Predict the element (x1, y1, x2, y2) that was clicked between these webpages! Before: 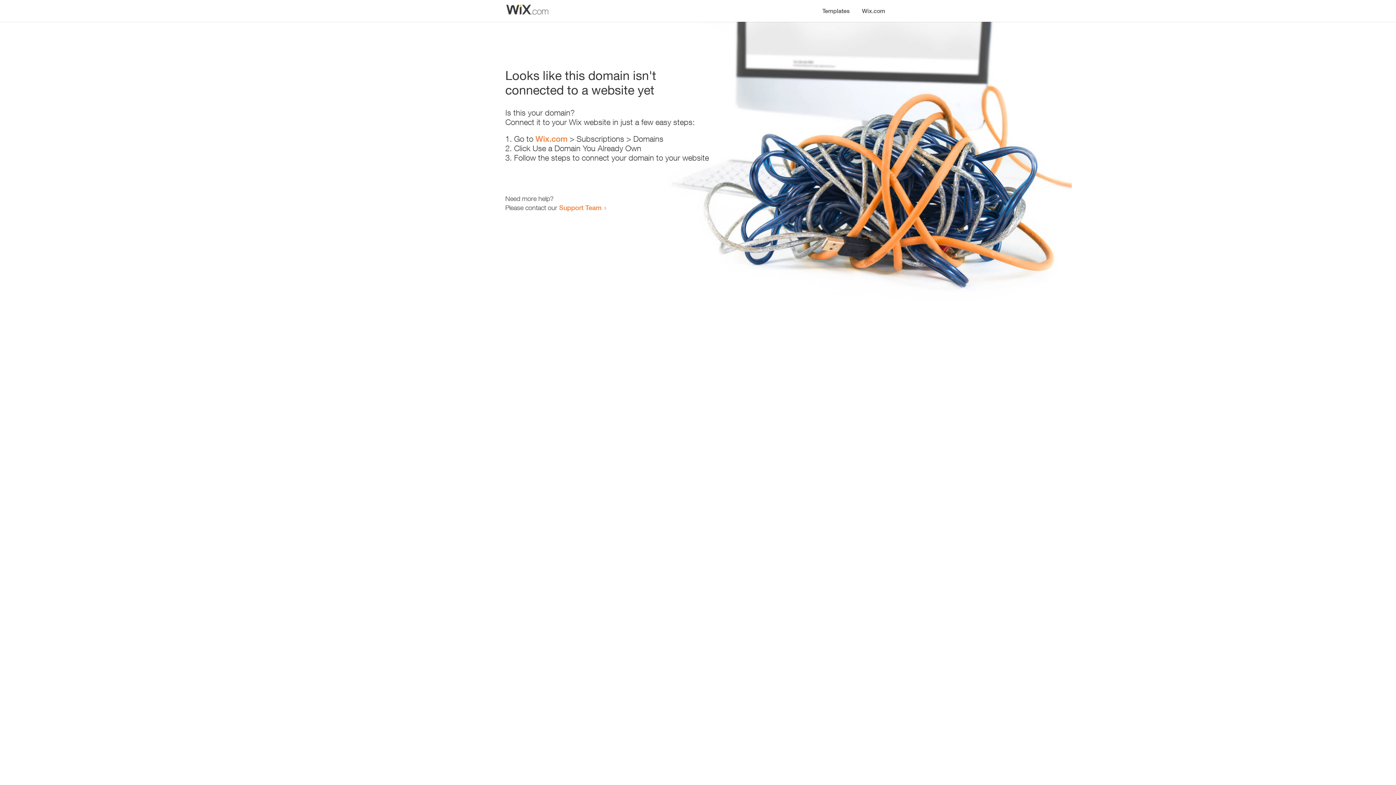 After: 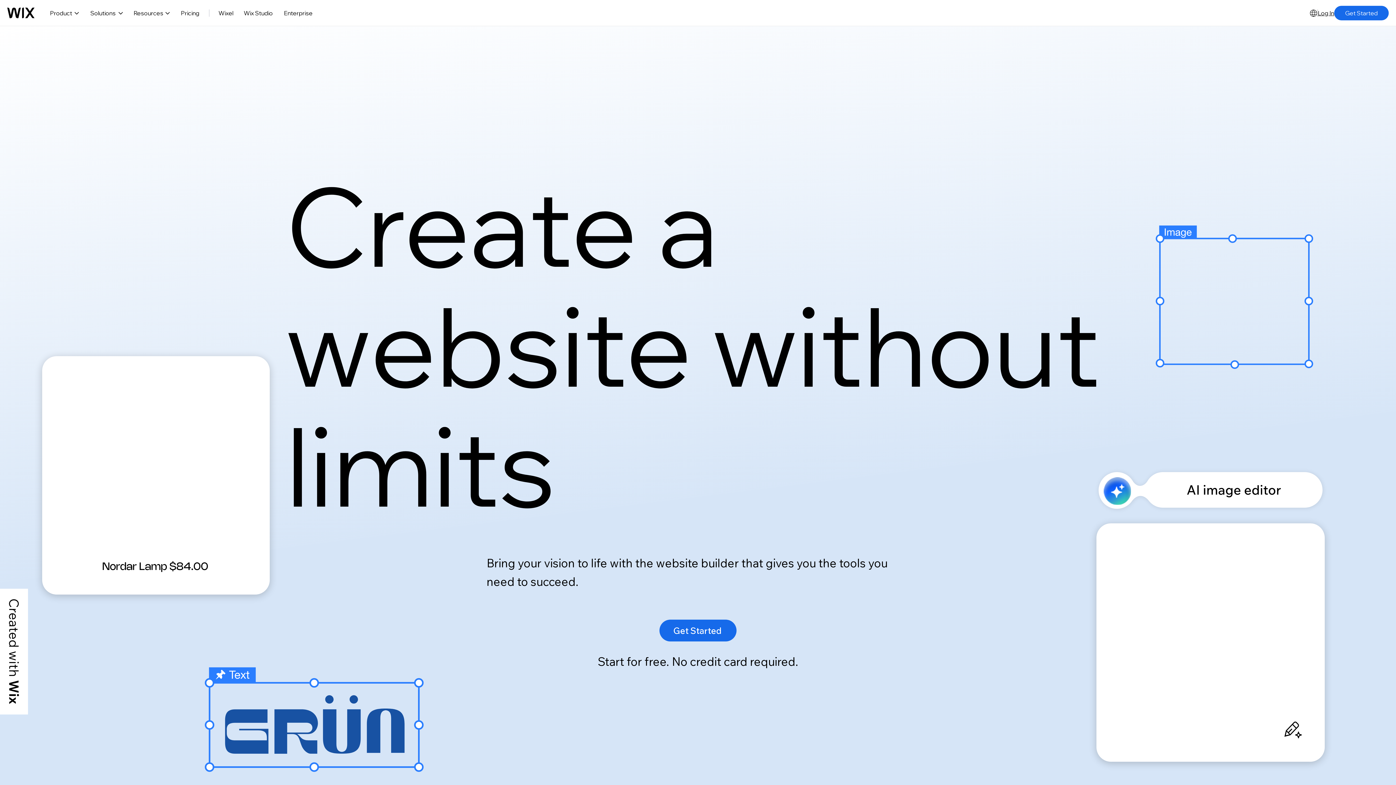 Action: bbox: (535, 134, 567, 143) label: Wix.com